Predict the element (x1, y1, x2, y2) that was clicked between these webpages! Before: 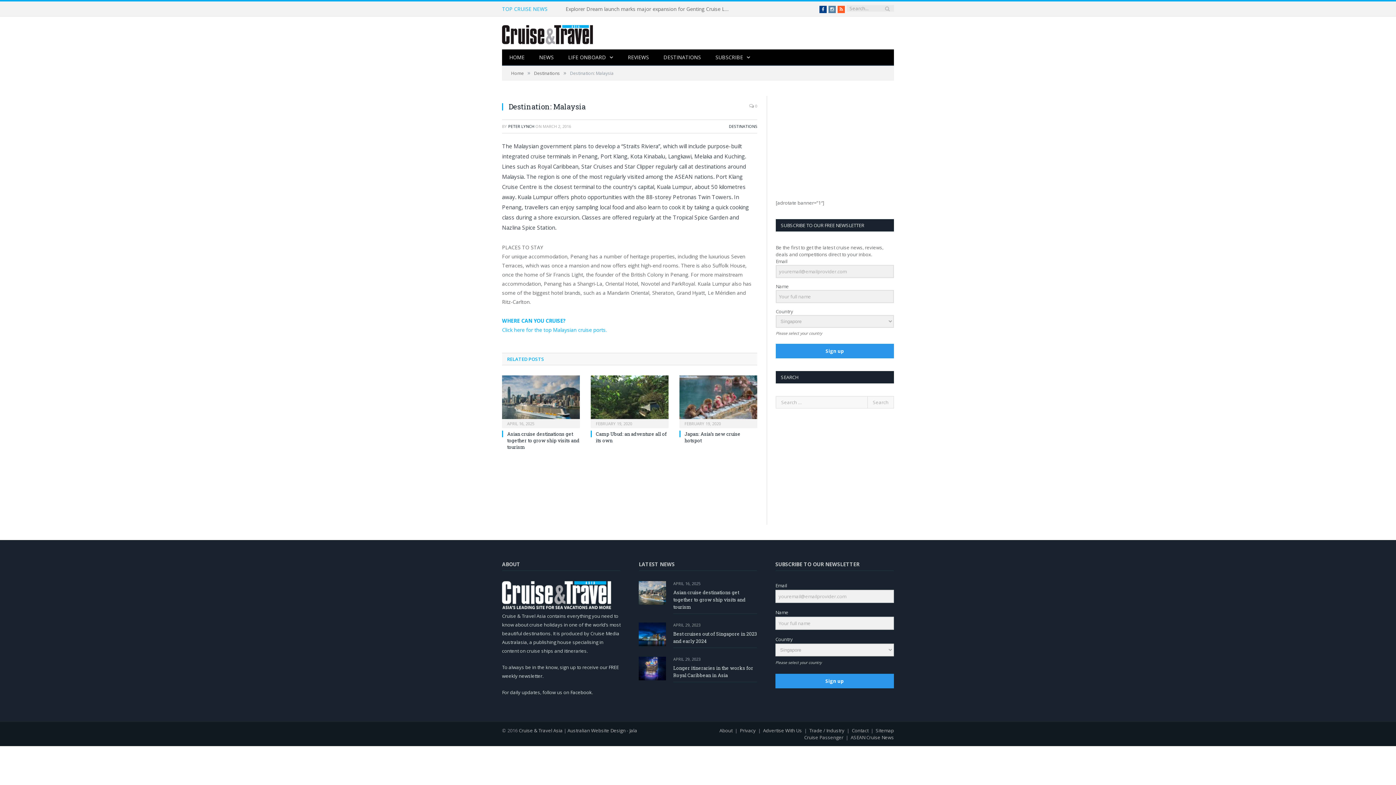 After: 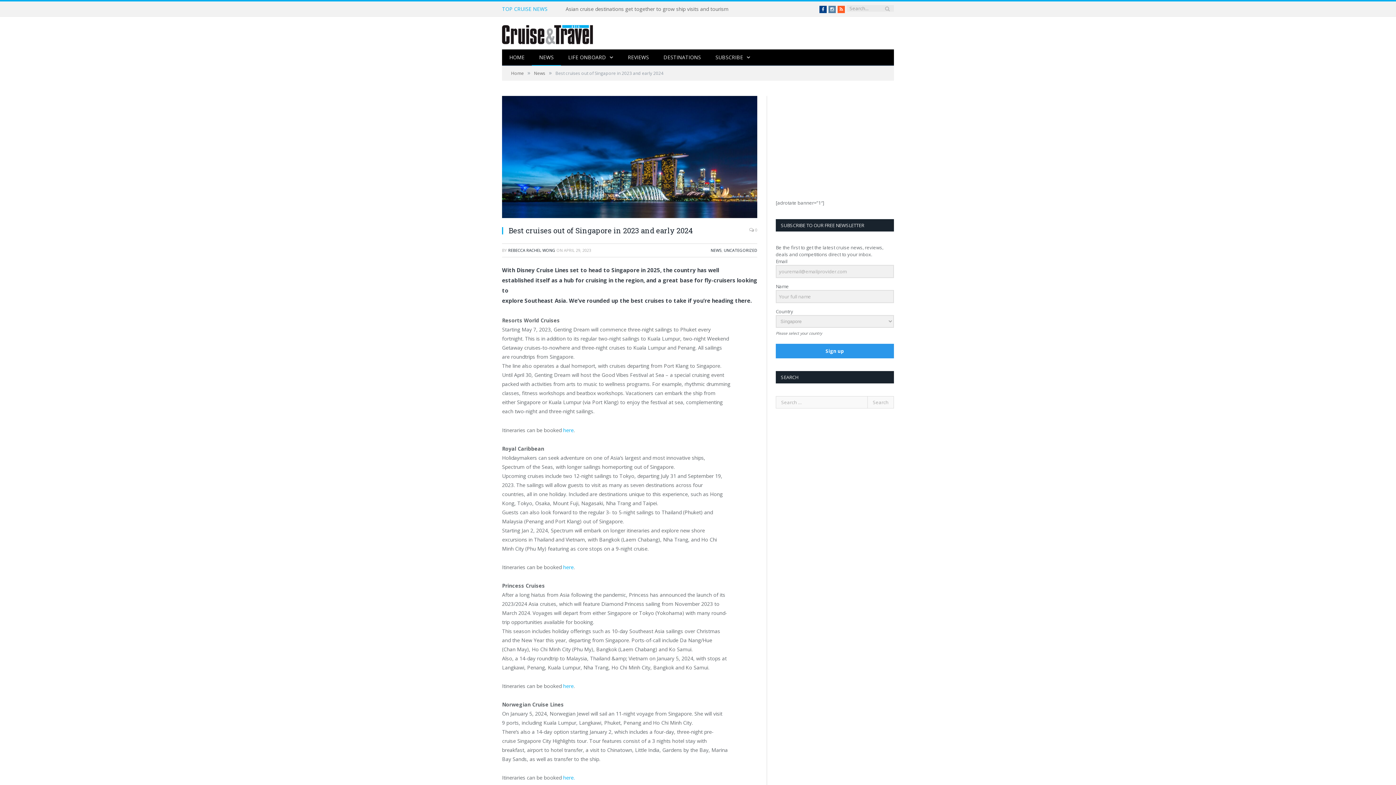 Action: bbox: (638, 622, 666, 646)